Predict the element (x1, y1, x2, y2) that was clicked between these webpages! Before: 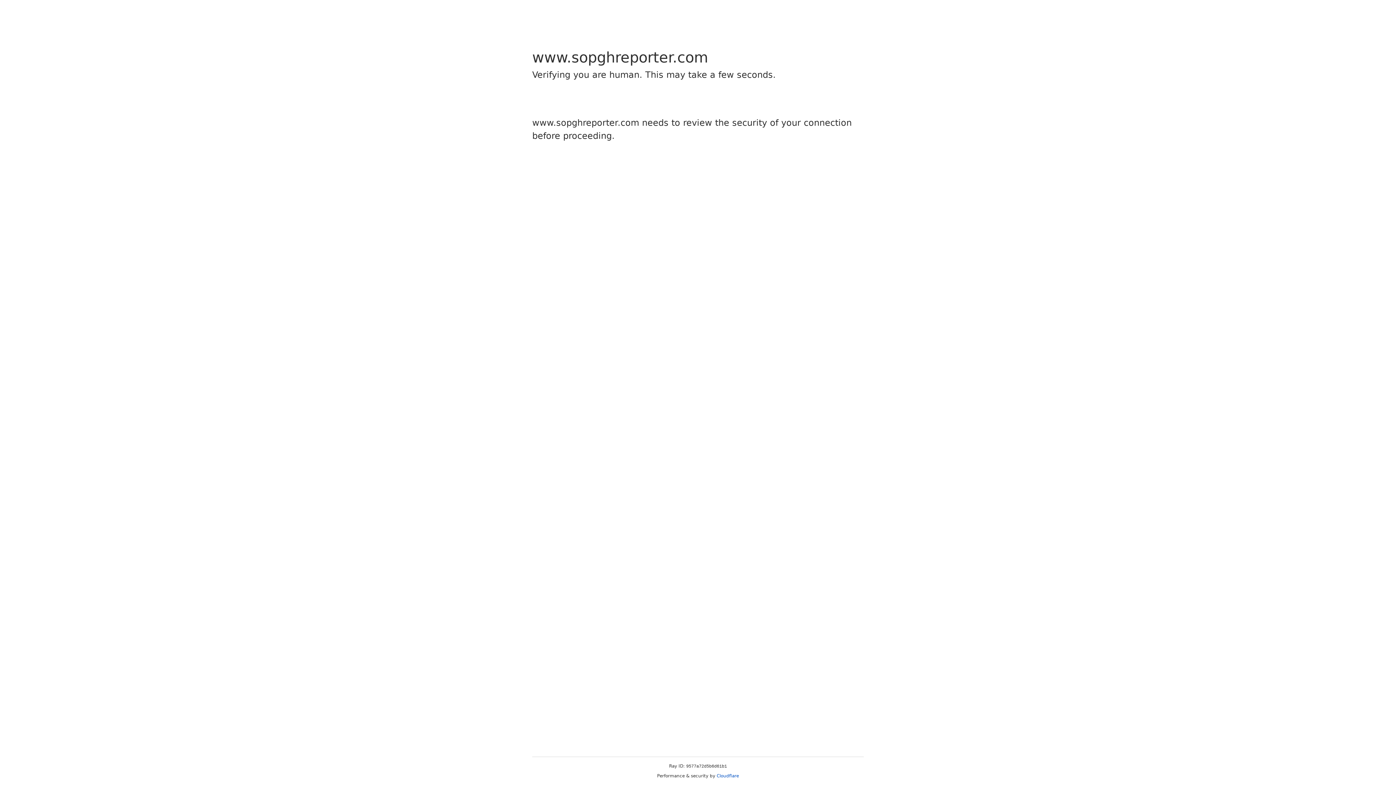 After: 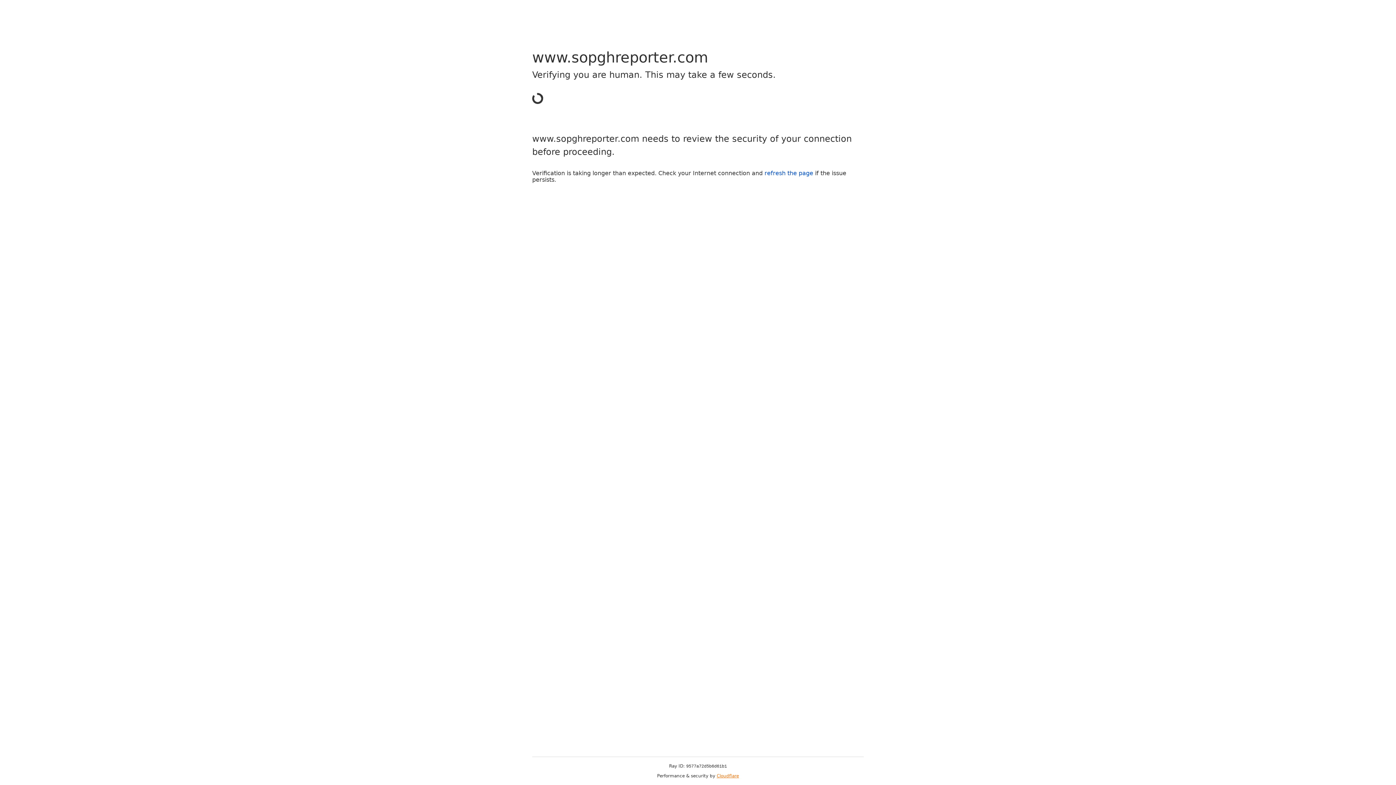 Action: label: Cloudflare bbox: (716, 773, 739, 778)